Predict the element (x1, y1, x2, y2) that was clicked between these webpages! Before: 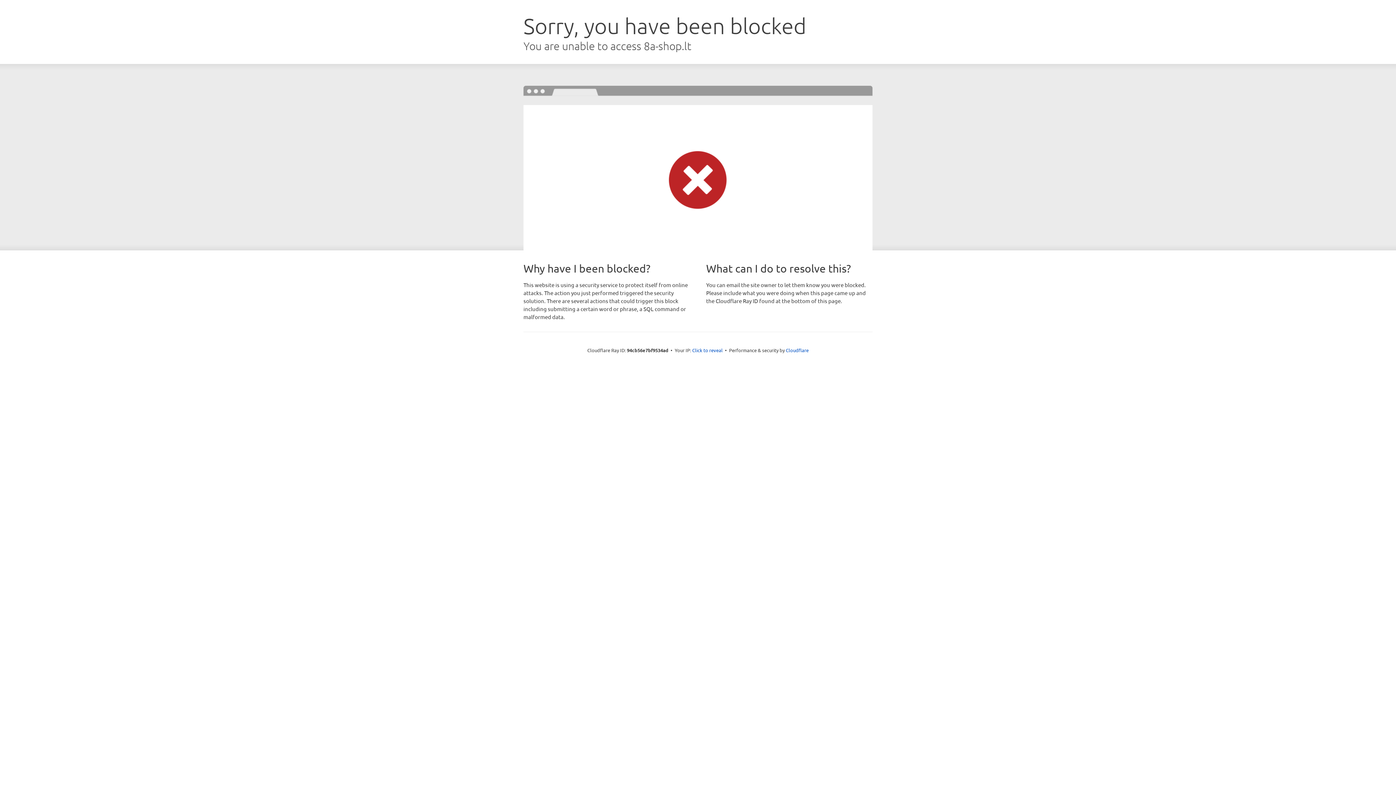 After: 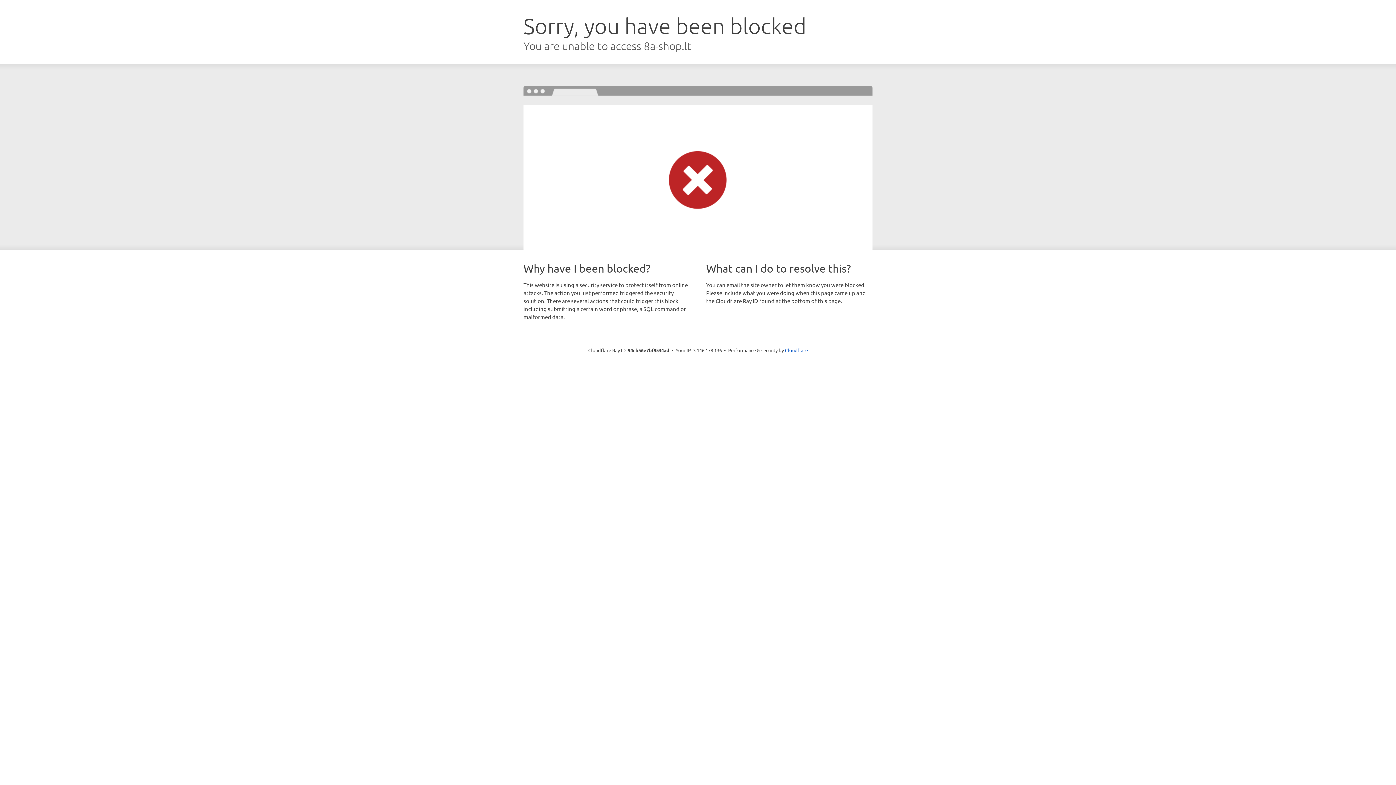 Action: bbox: (692, 346, 722, 353) label: Click to reveal